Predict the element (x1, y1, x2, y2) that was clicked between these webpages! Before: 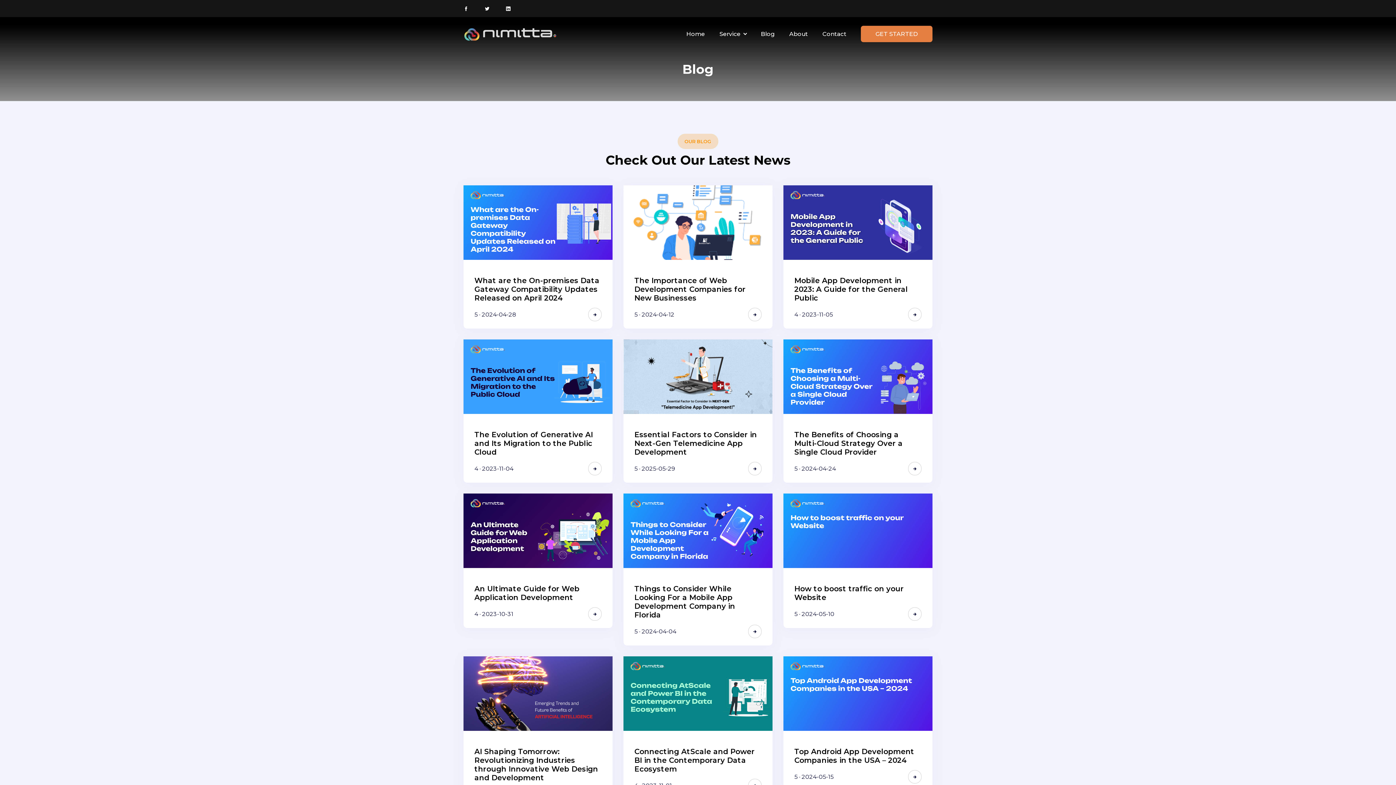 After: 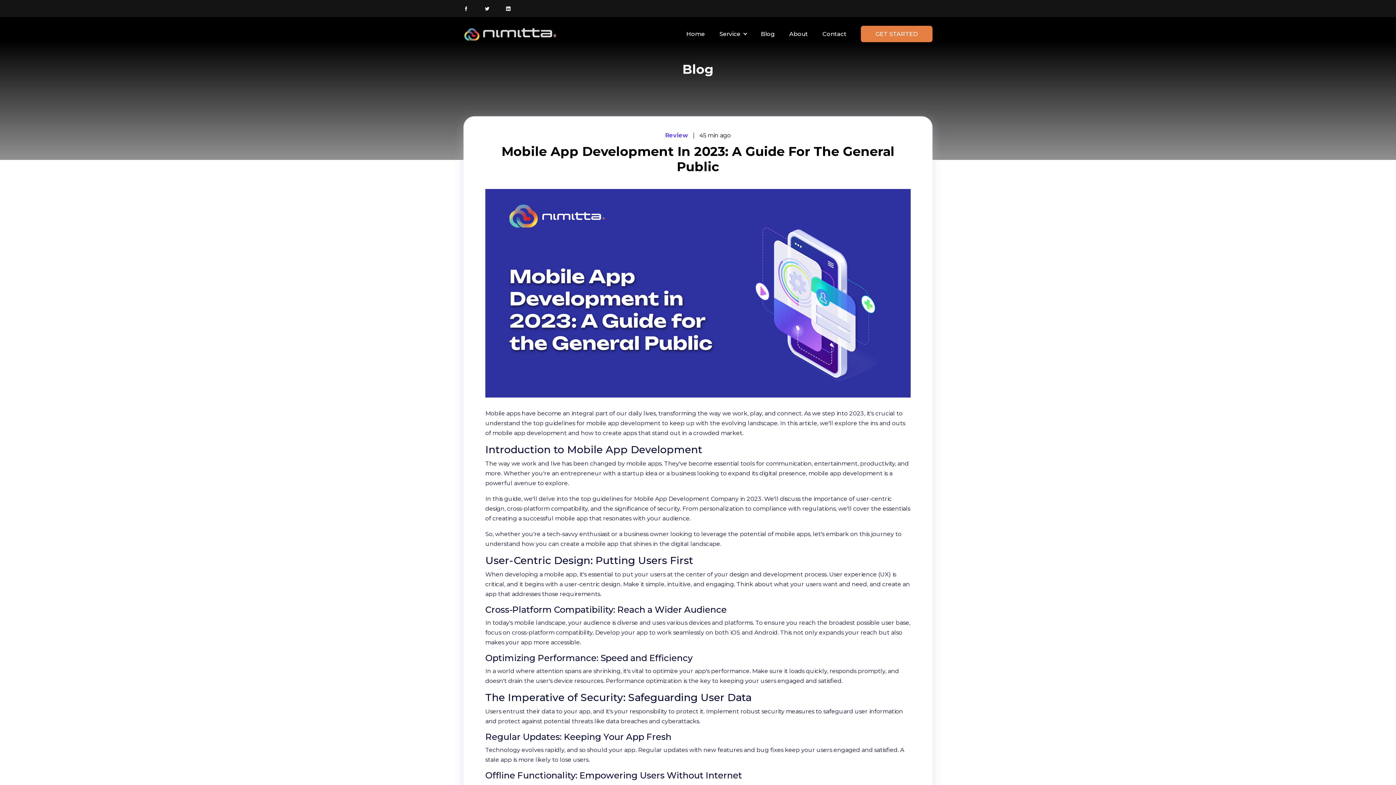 Action: bbox: (908, 308, 921, 321)